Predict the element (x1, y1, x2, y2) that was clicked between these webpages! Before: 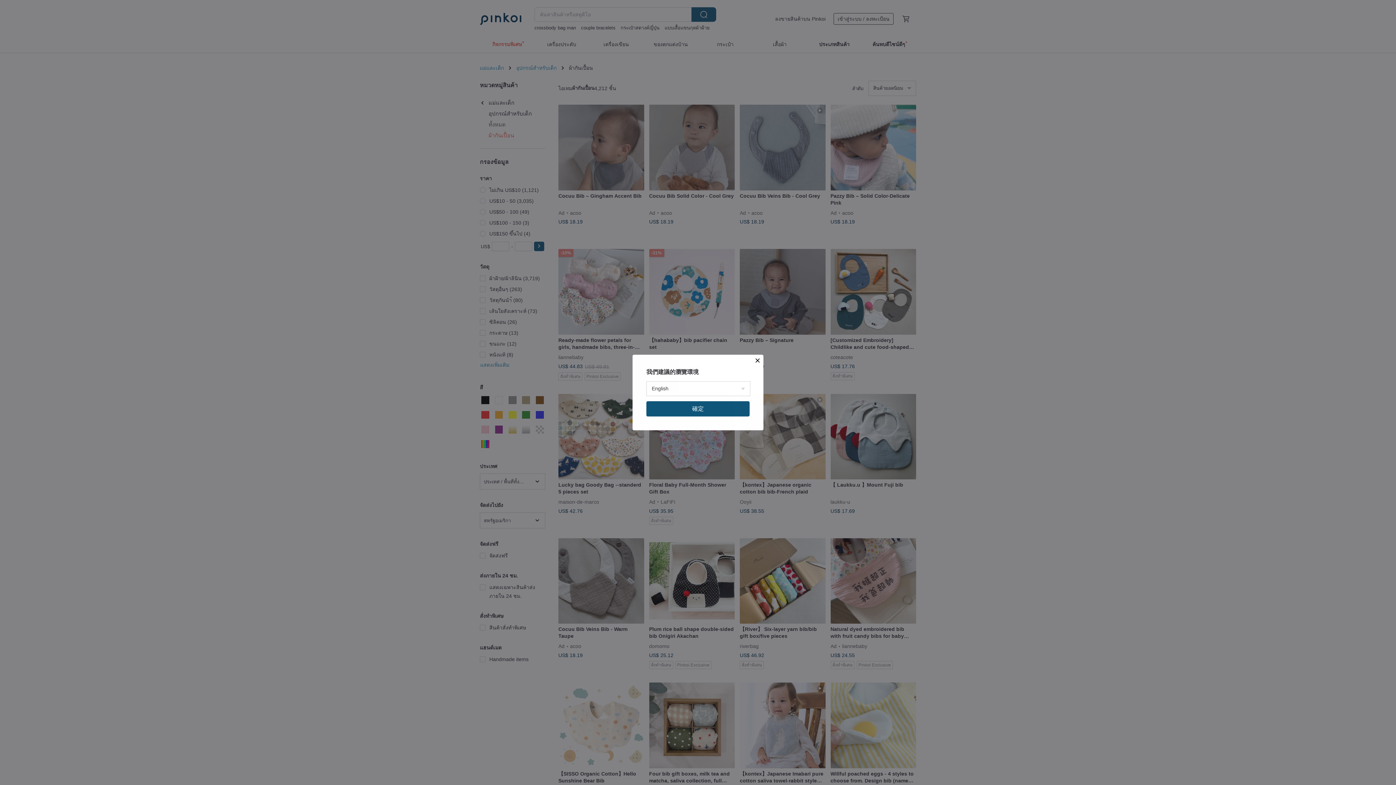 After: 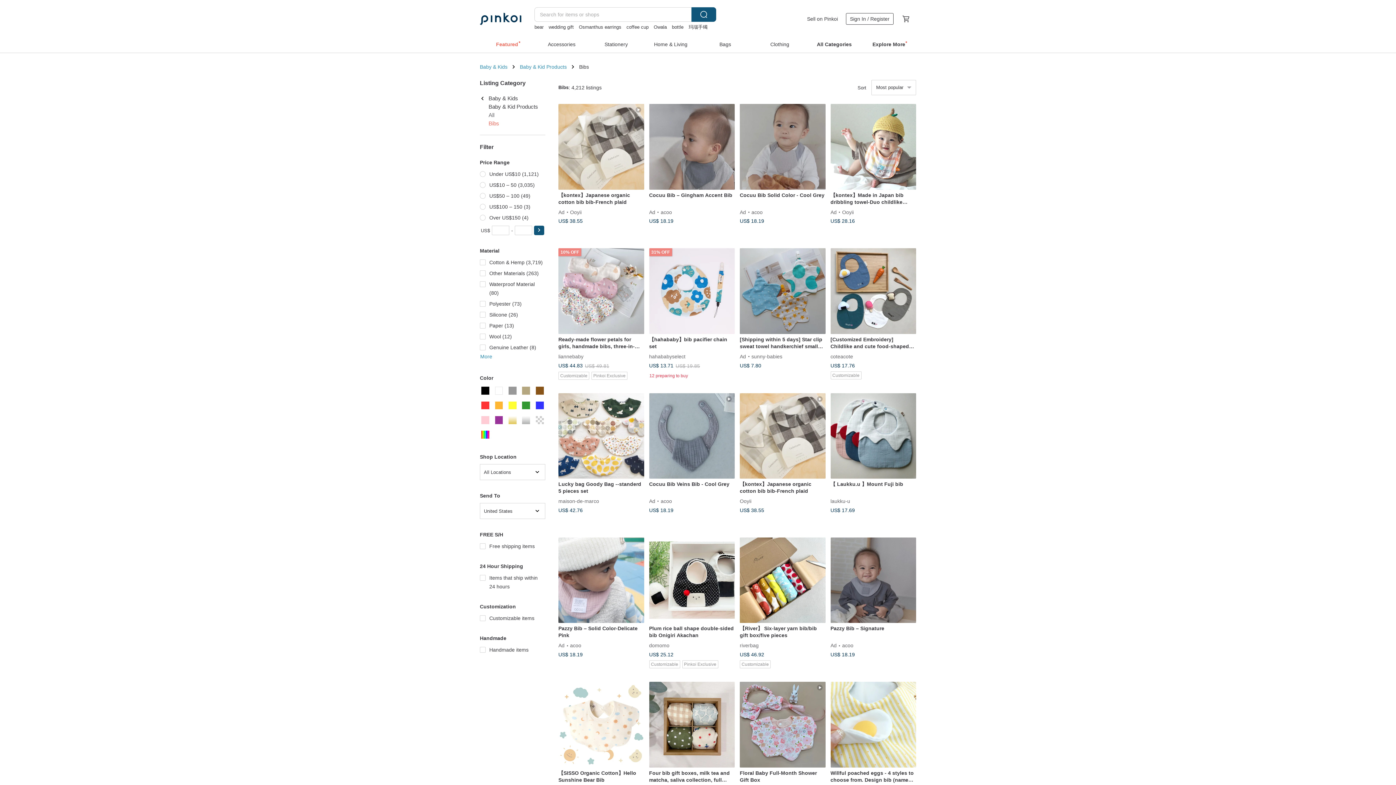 Action: label: 確定 bbox: (646, 401, 749, 416)